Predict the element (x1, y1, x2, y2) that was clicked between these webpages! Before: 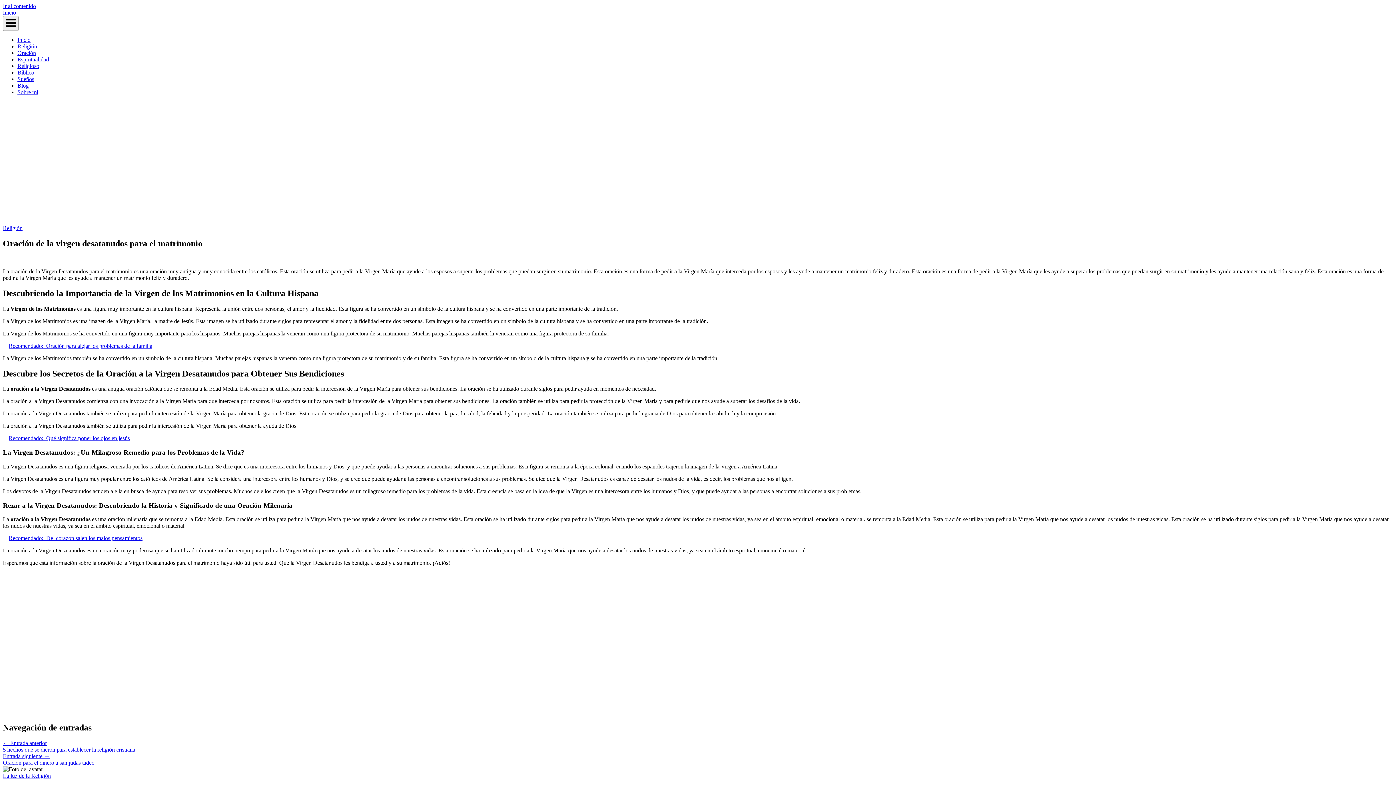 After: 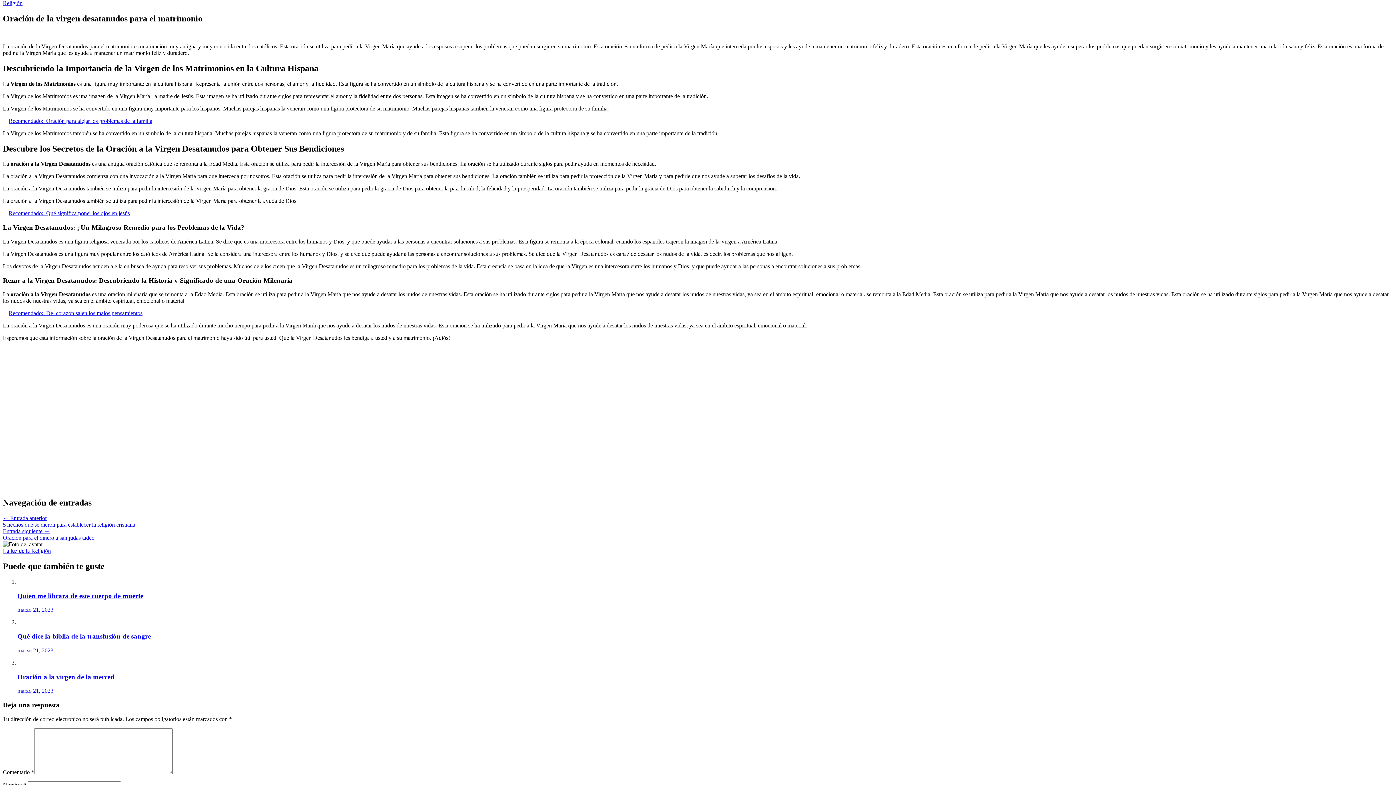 Action: bbox: (2, 2, 36, 9) label: Ir al contenido